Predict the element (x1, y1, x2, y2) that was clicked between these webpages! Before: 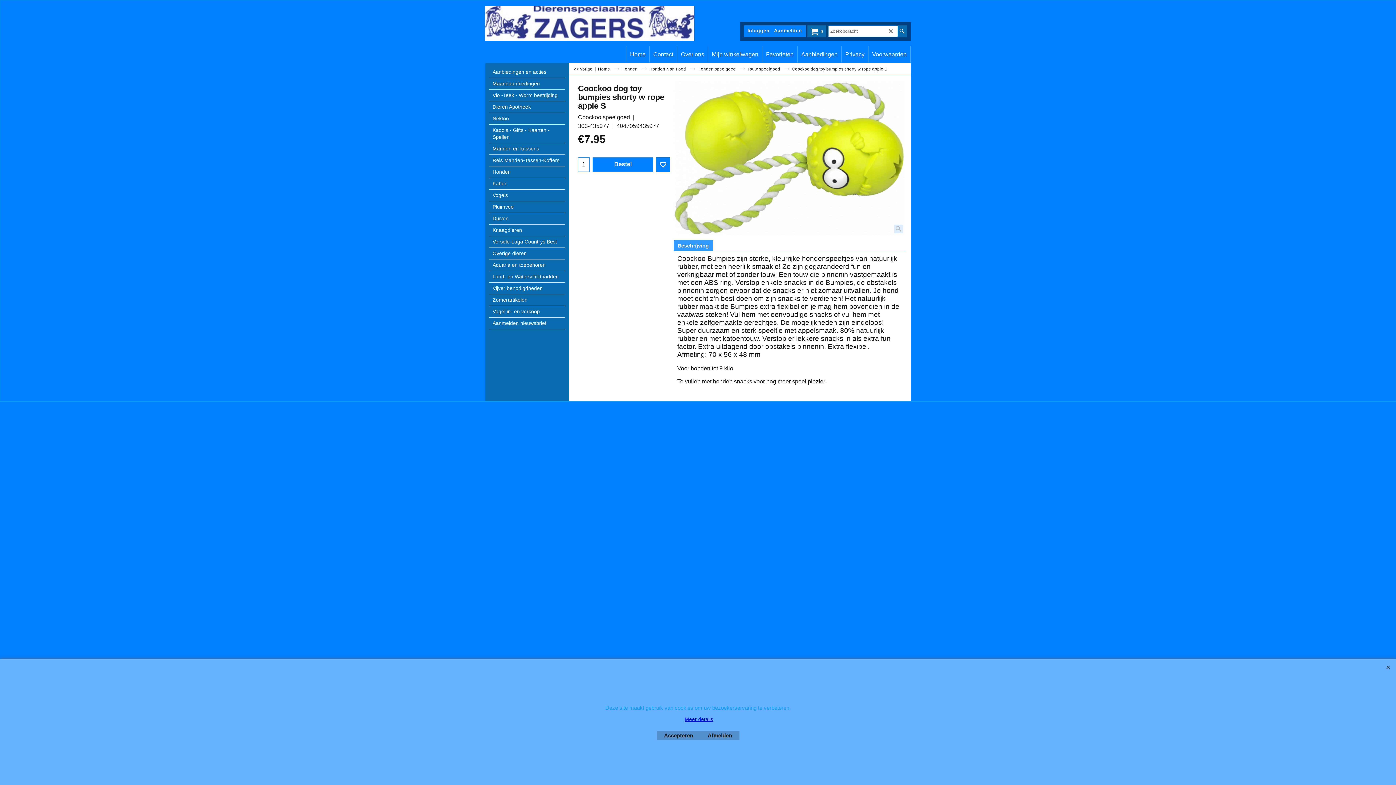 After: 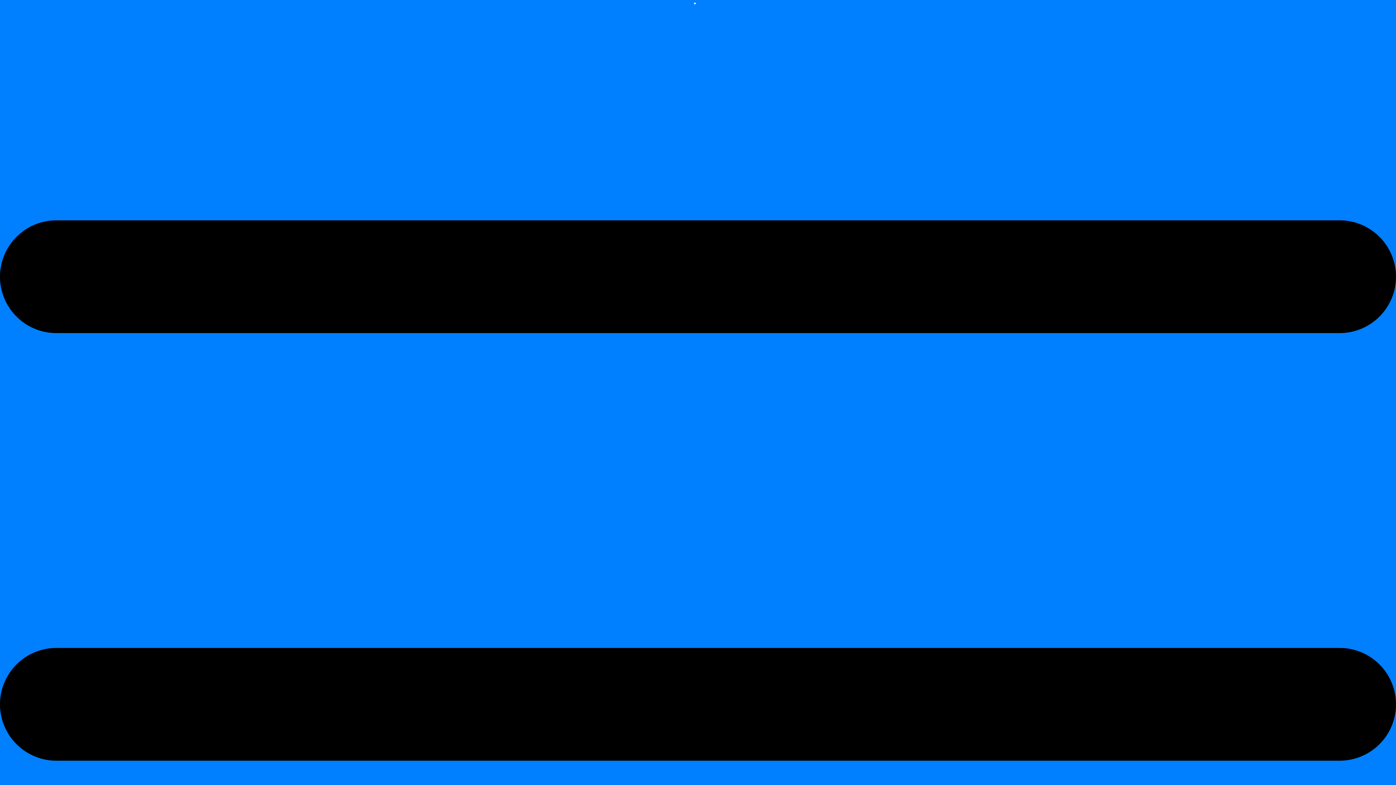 Action: bbox: (485, 5, 613, 40)